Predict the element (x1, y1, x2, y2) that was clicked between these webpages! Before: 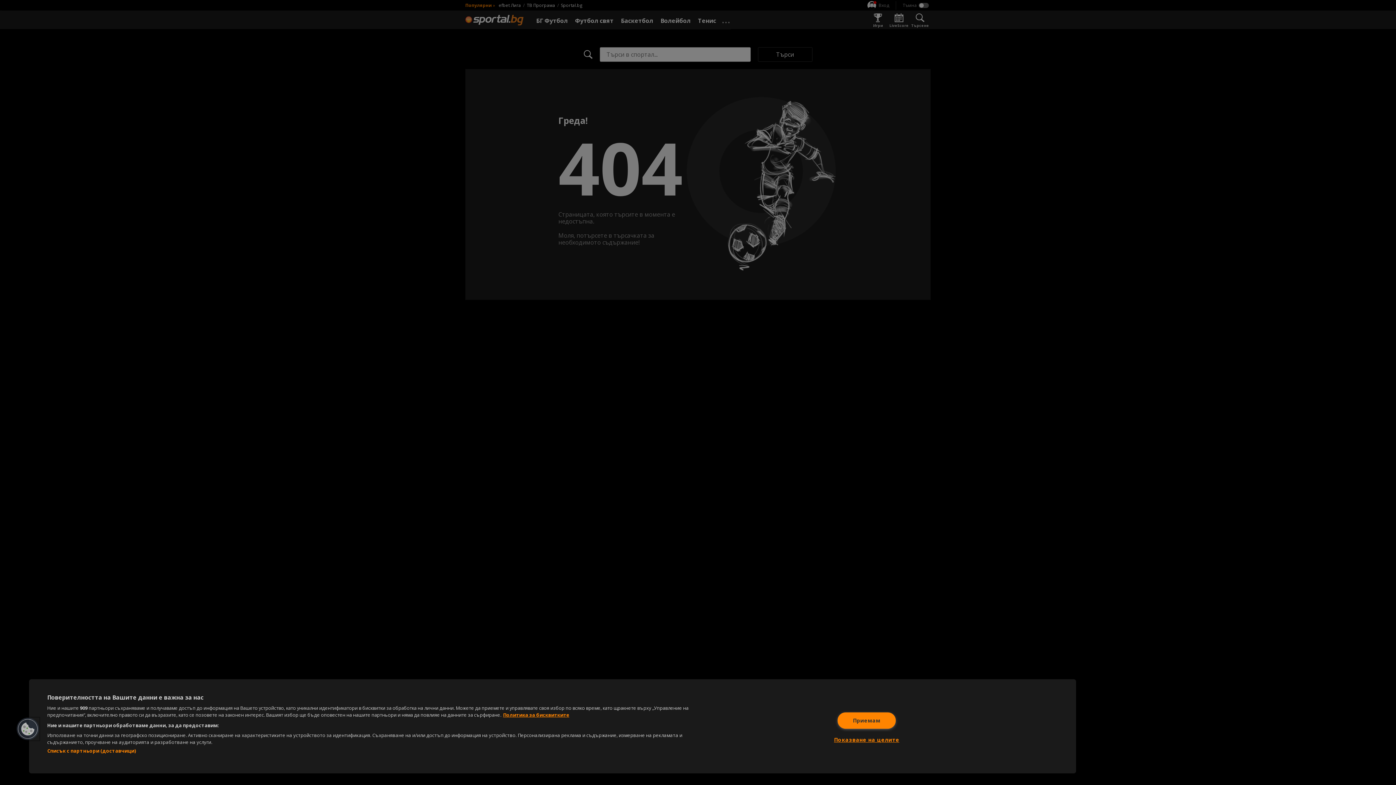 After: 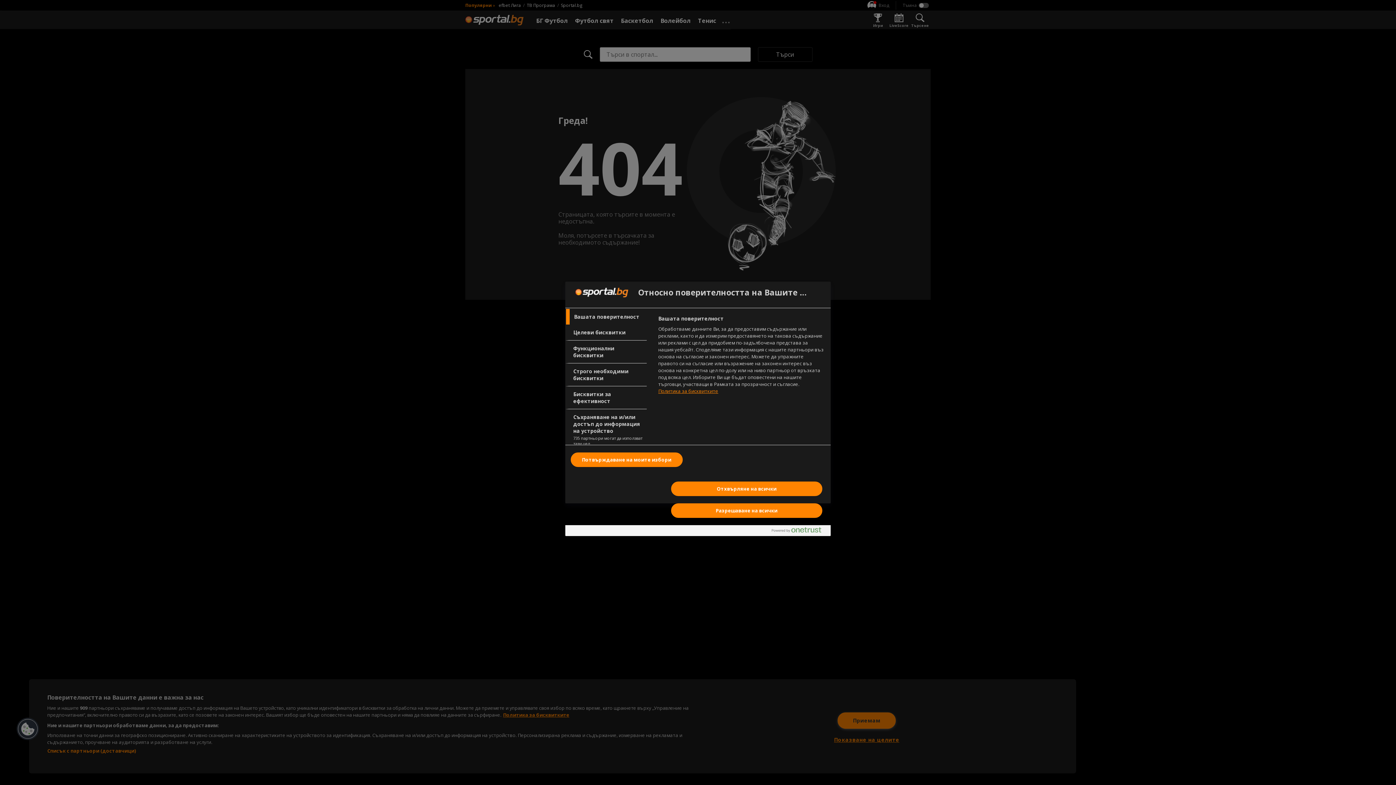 Action: bbox: (834, 732, 899, 748) label: Показване на целите, Отваря диалоговия прозорец на центъра за предпочитания